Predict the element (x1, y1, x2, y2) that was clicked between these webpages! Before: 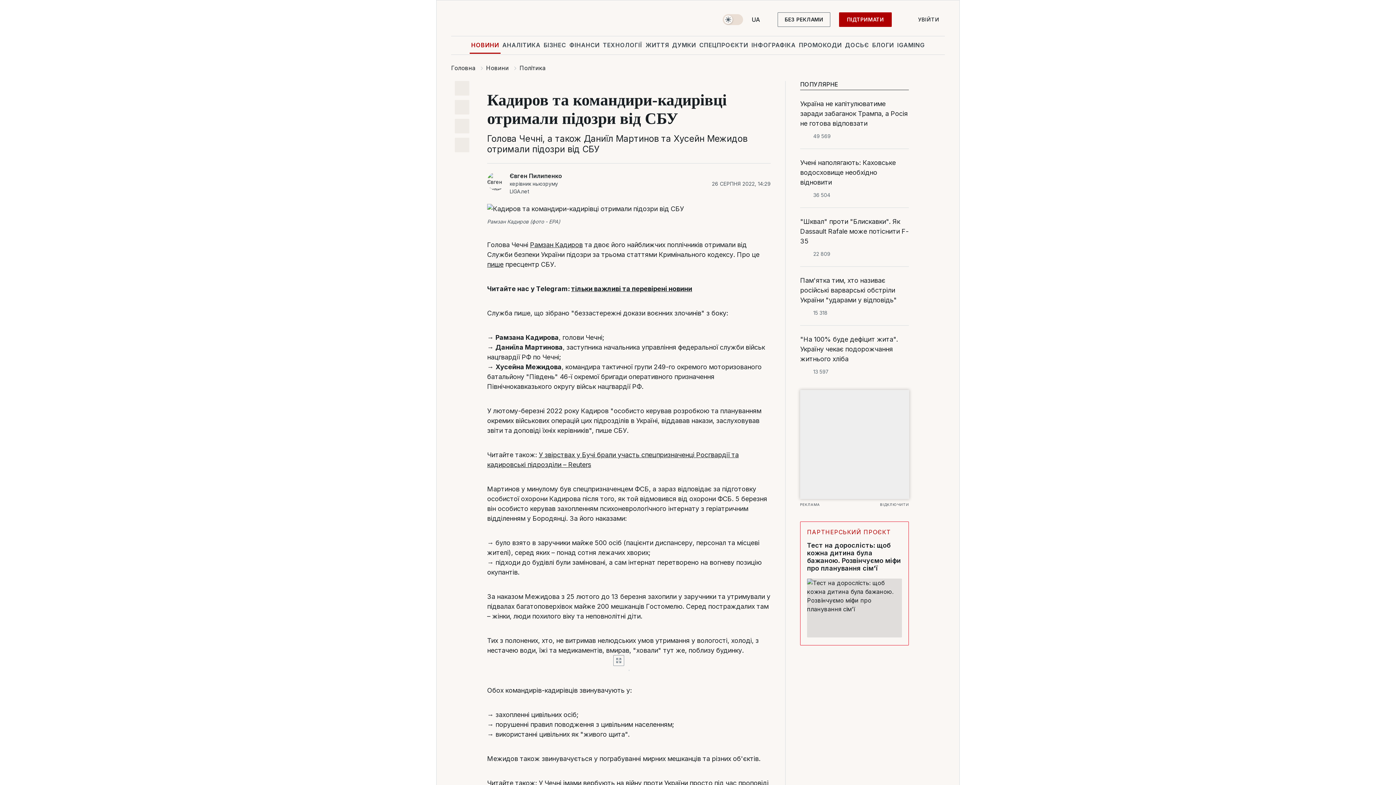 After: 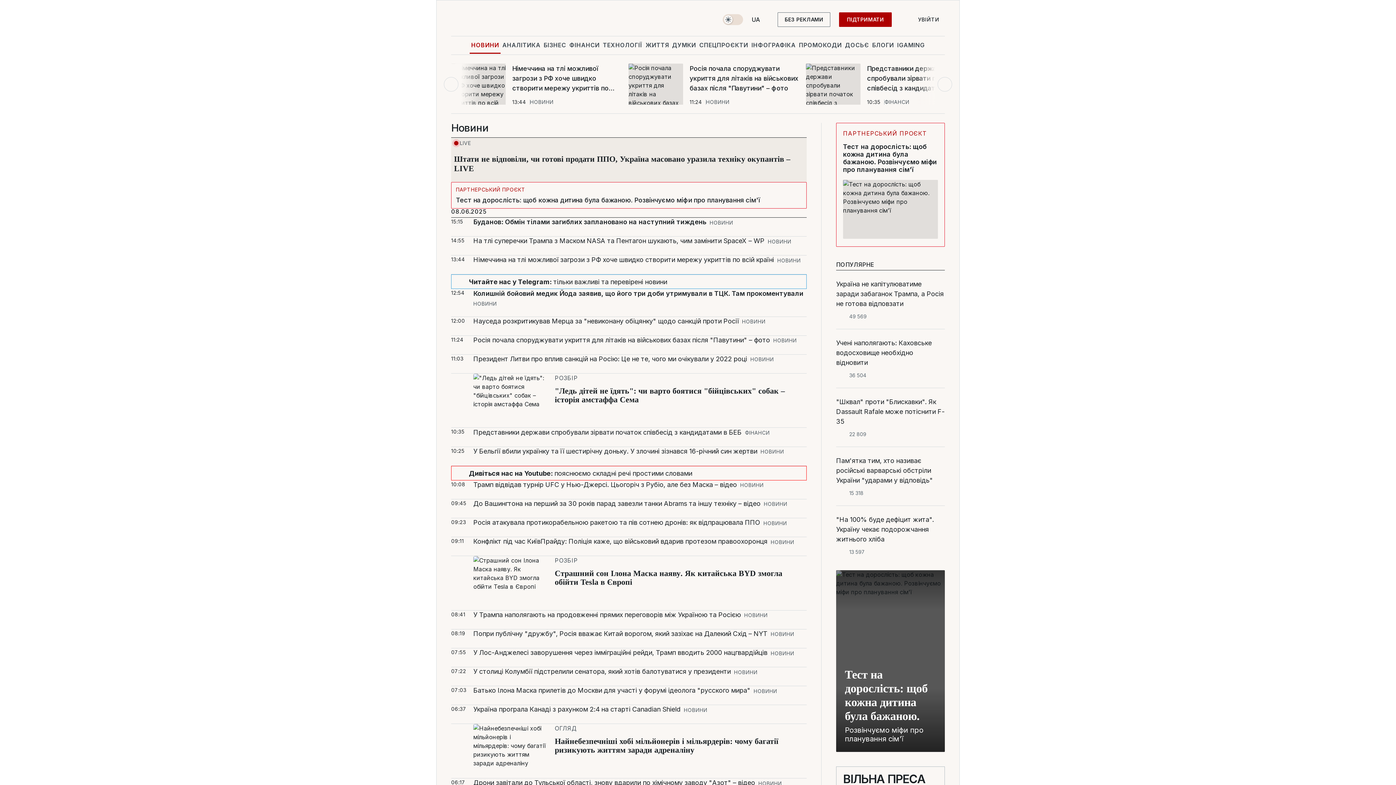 Action: bbox: (469, 36, 500, 53) label: НОВИНИ